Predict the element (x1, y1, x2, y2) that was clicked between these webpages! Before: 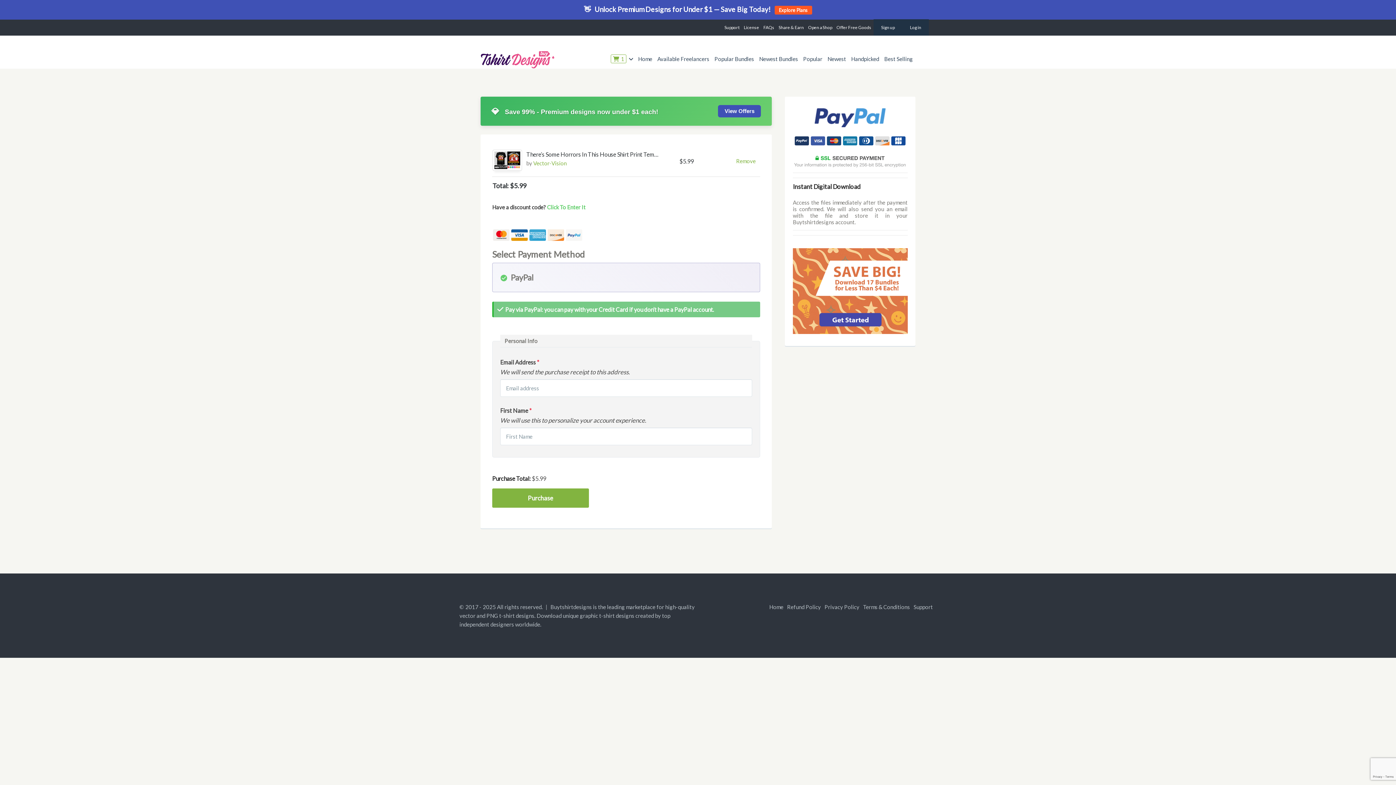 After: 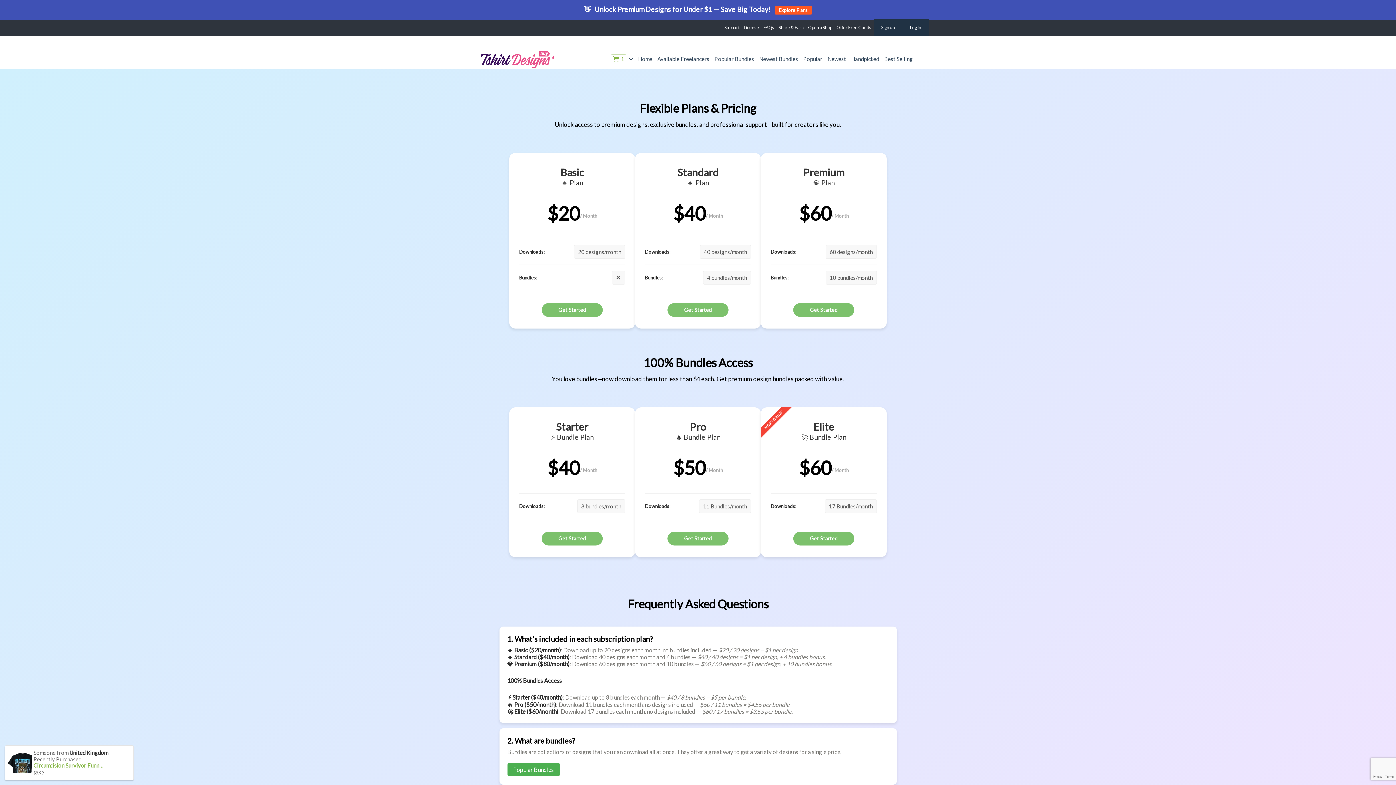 Action: bbox: (774, 5, 812, 14) label: Explore Plans